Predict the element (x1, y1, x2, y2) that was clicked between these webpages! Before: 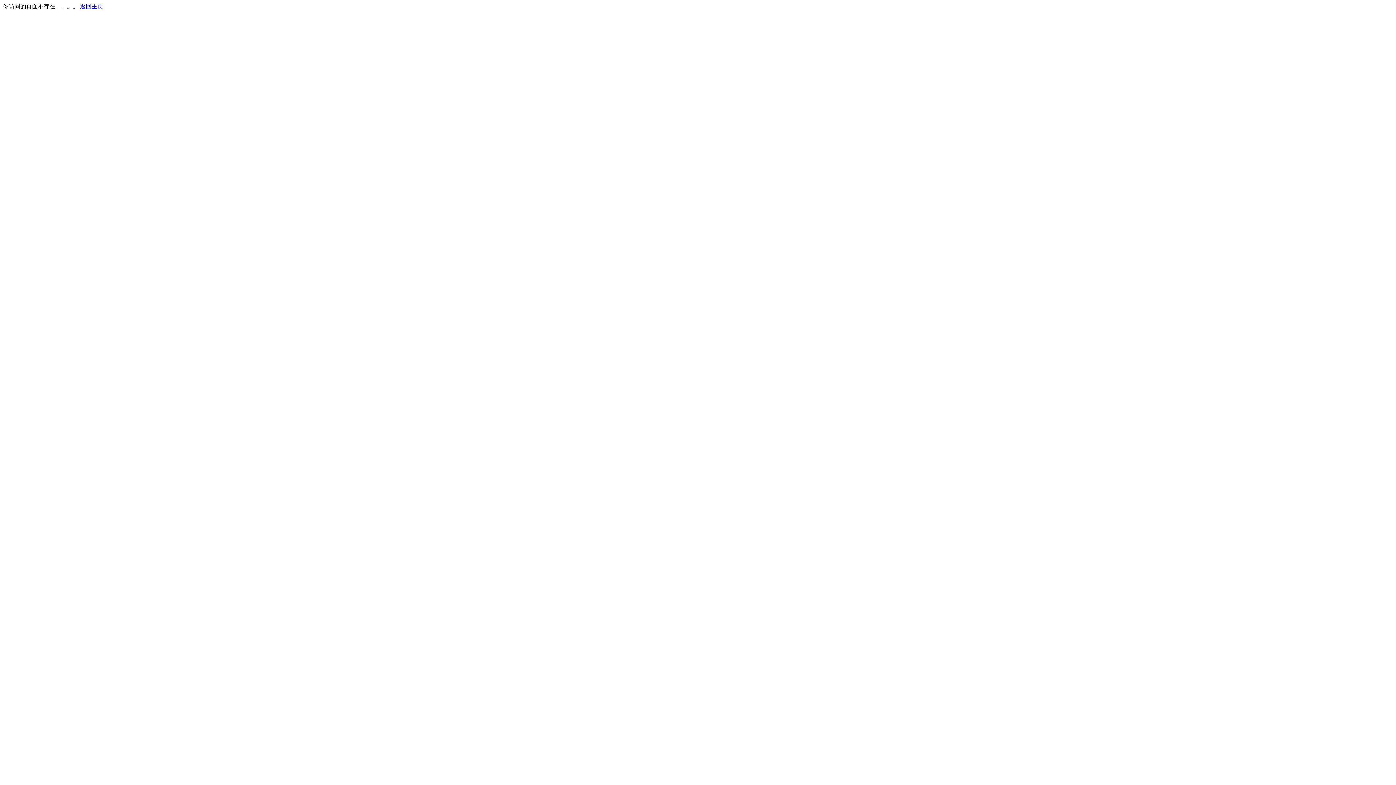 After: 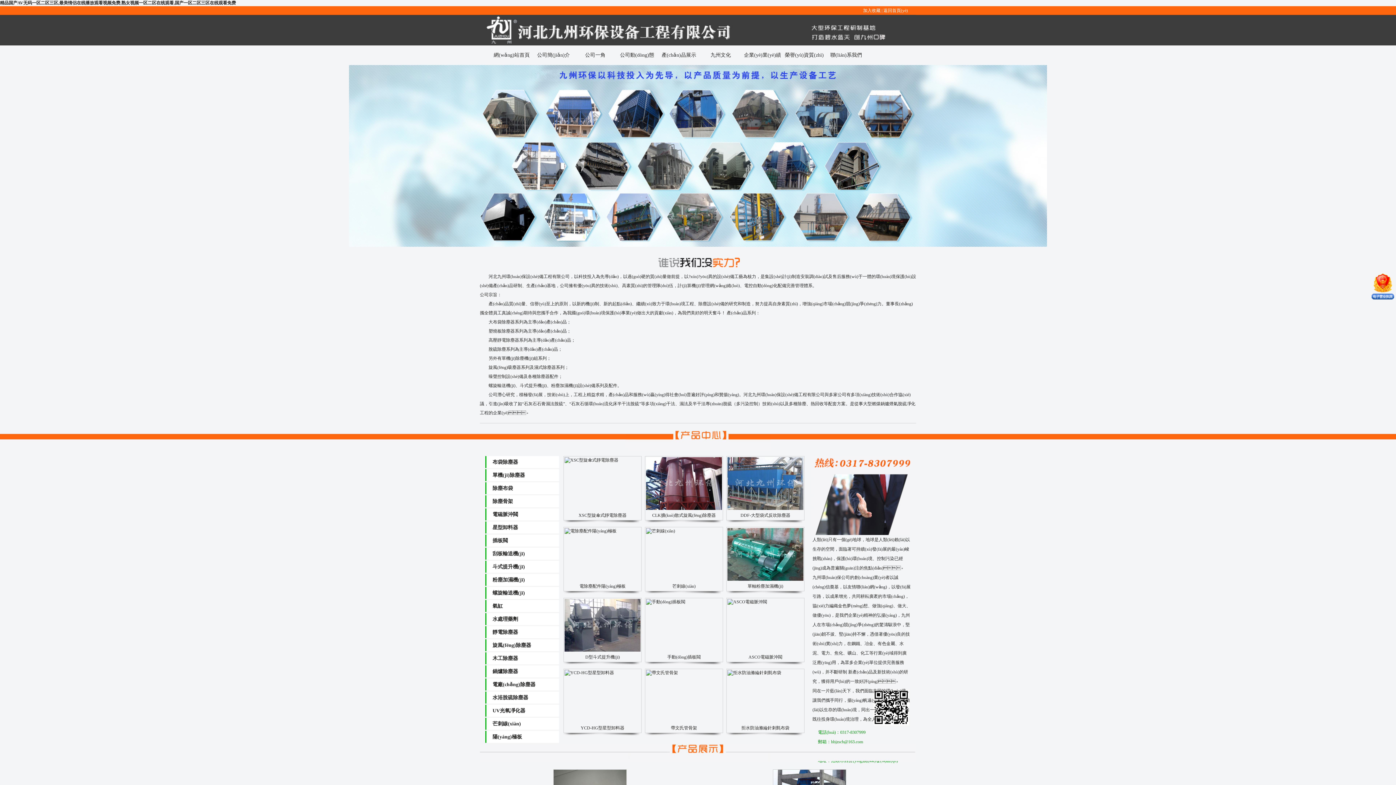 Action: bbox: (80, 3, 103, 9) label: 返回主页